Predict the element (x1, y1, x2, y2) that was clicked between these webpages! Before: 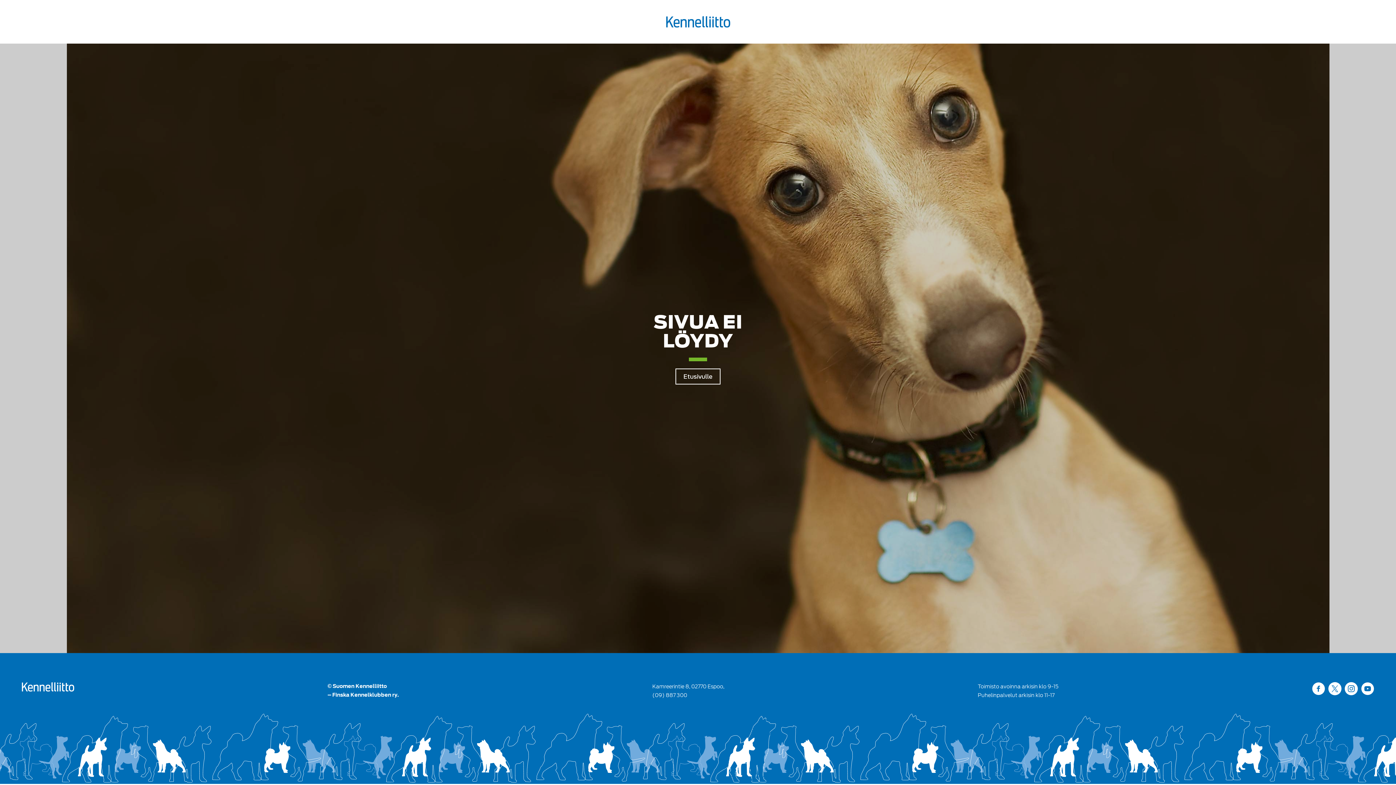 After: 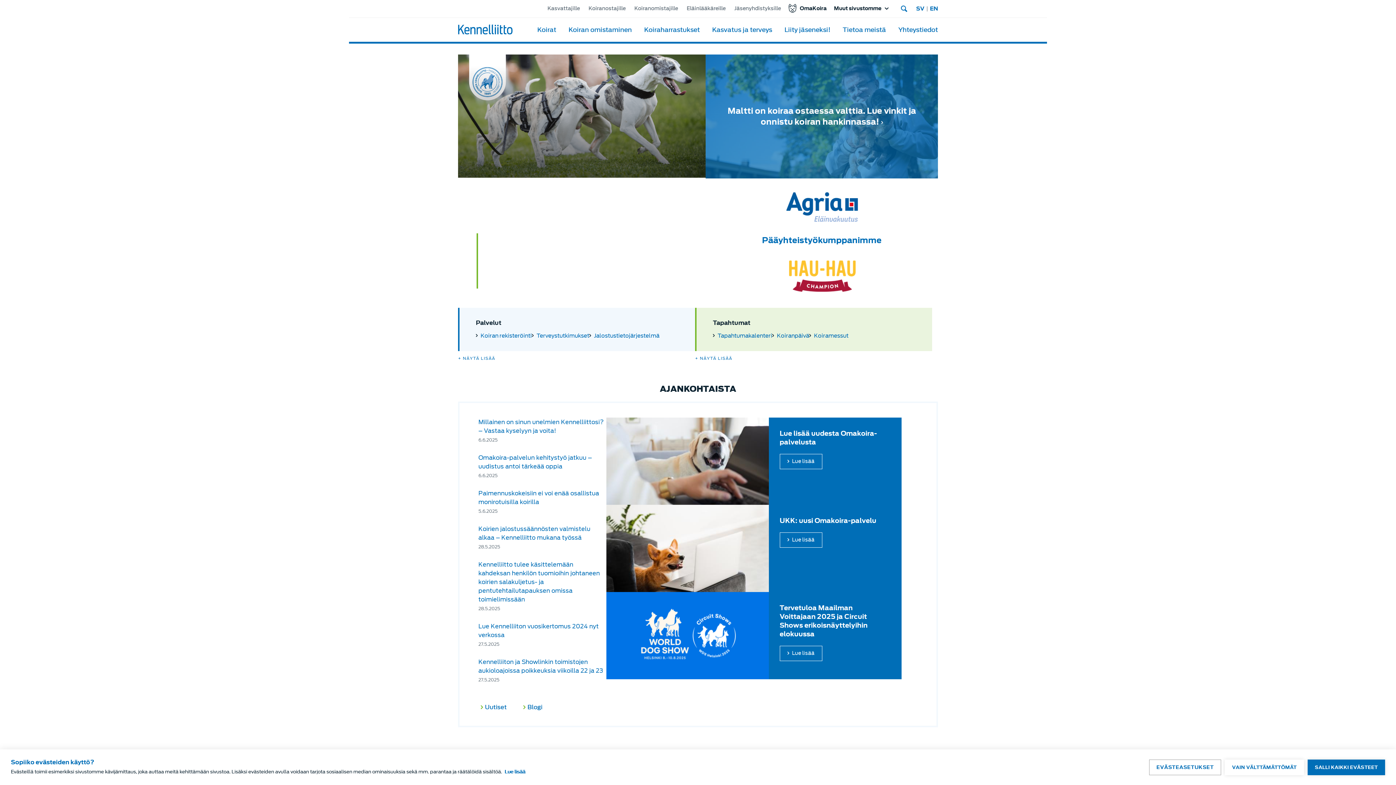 Action: bbox: (666, 0, 730, 43)